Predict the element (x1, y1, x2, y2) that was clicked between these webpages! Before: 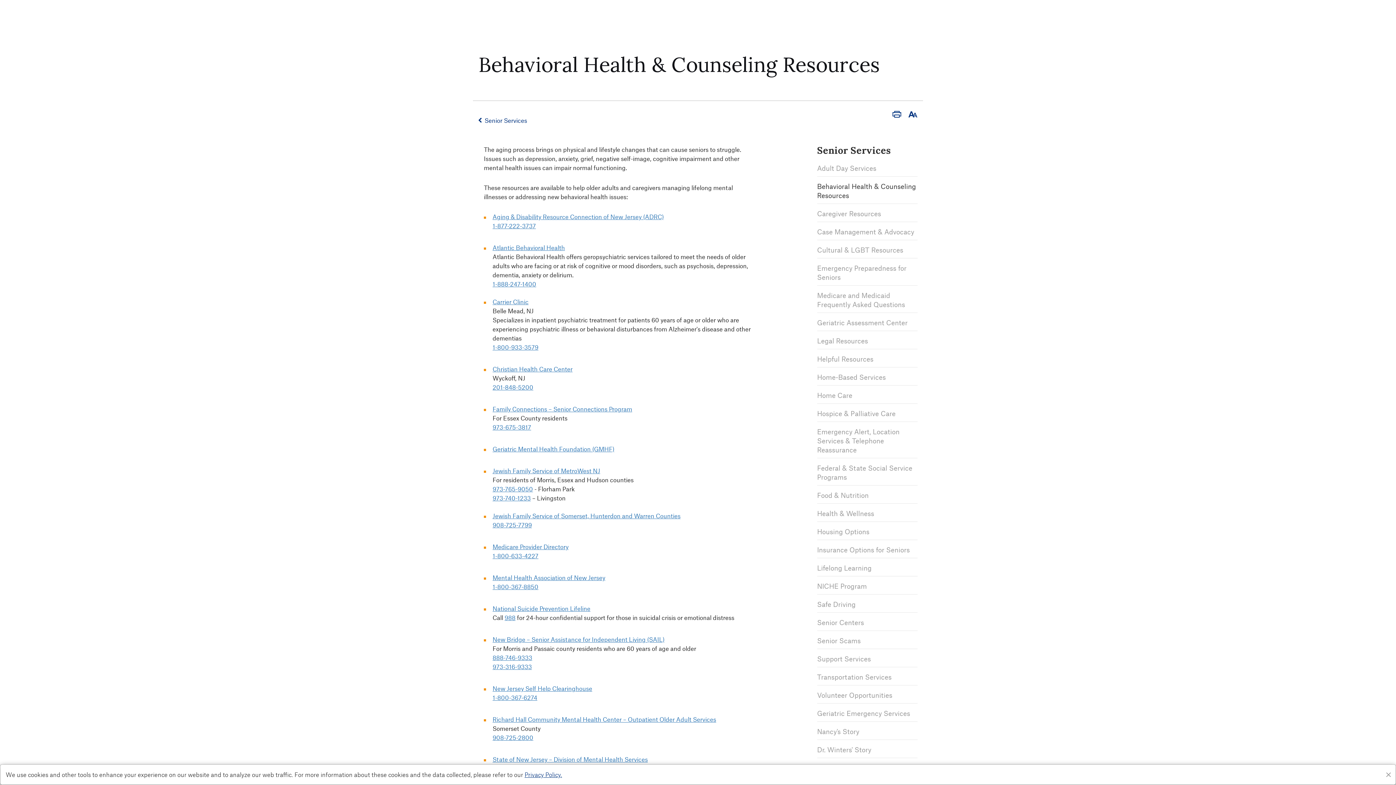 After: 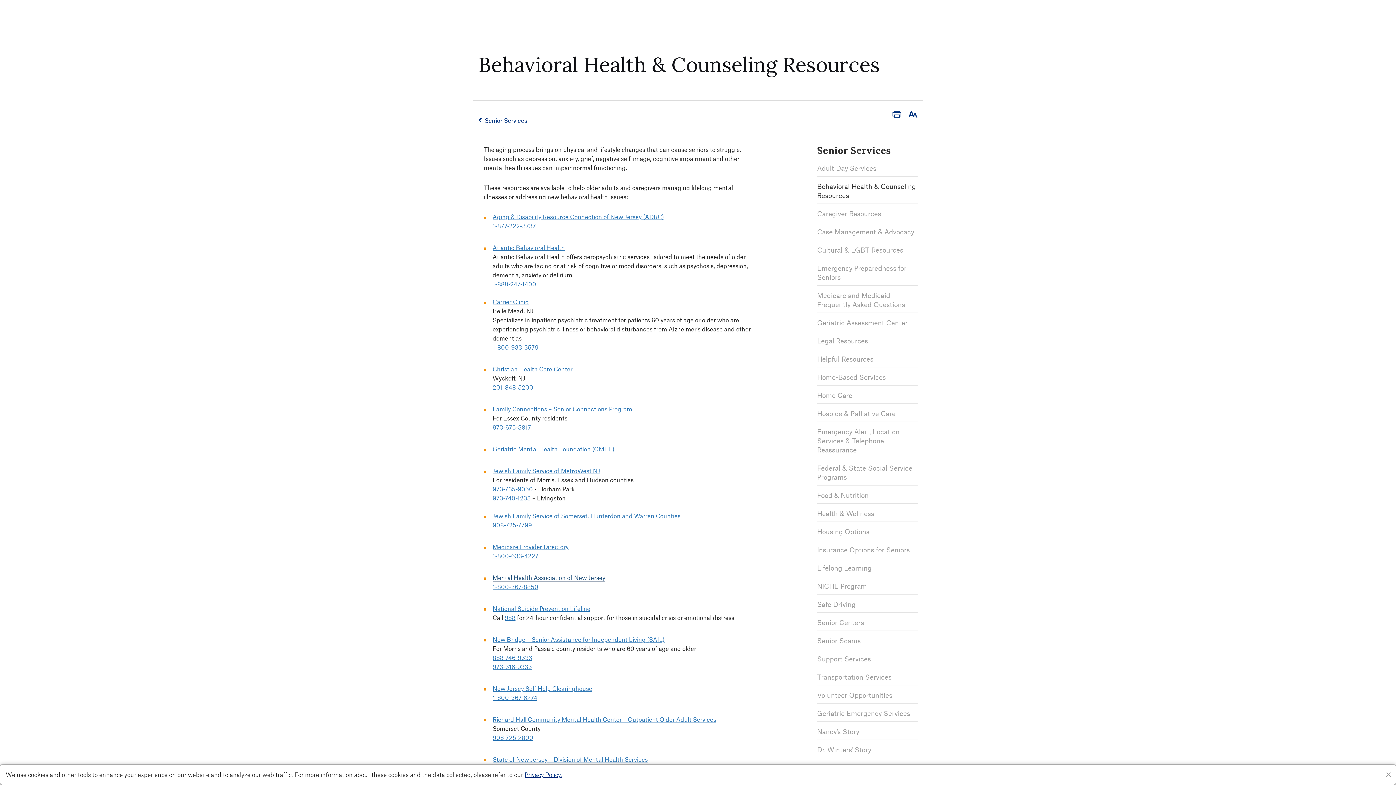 Action: bbox: (492, 574, 605, 581) label: Mental Health Association of New Jersey